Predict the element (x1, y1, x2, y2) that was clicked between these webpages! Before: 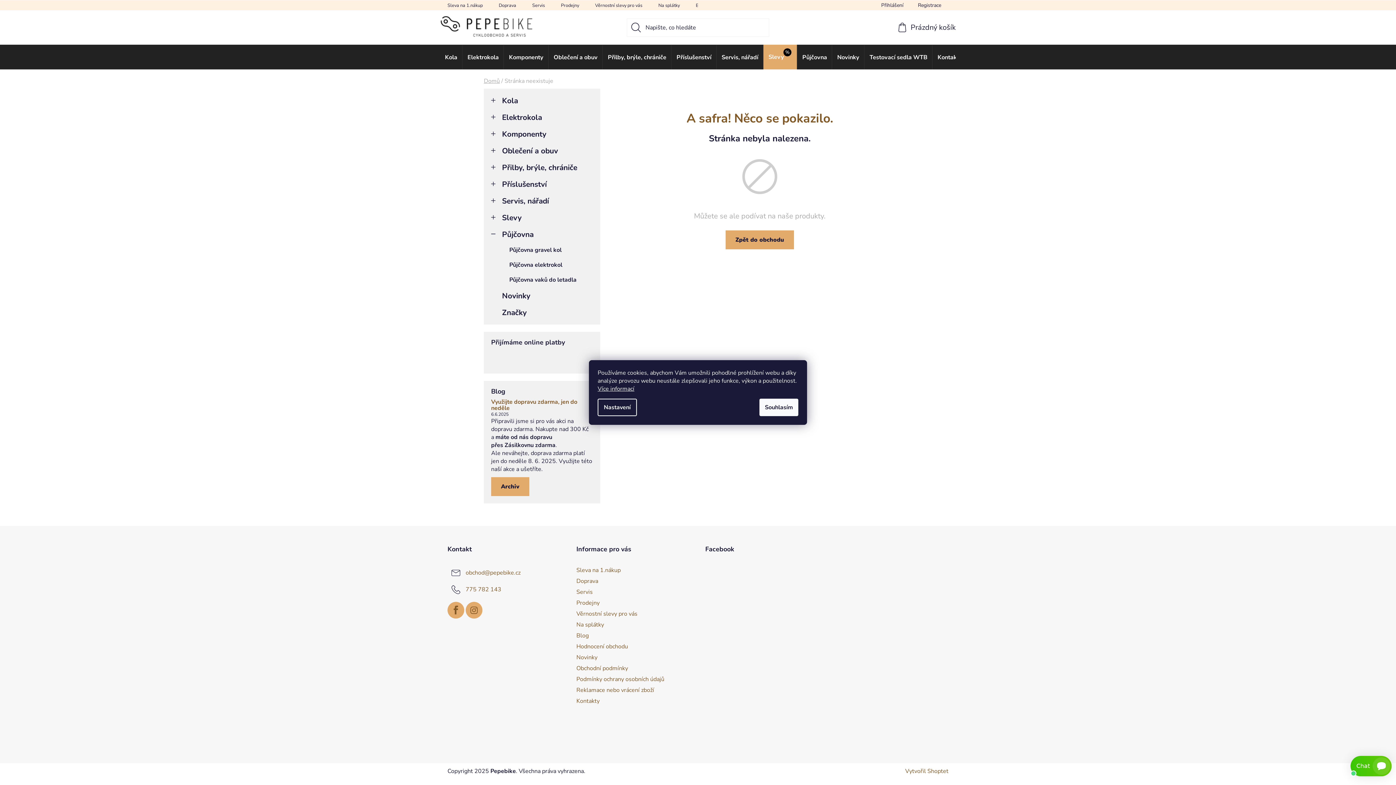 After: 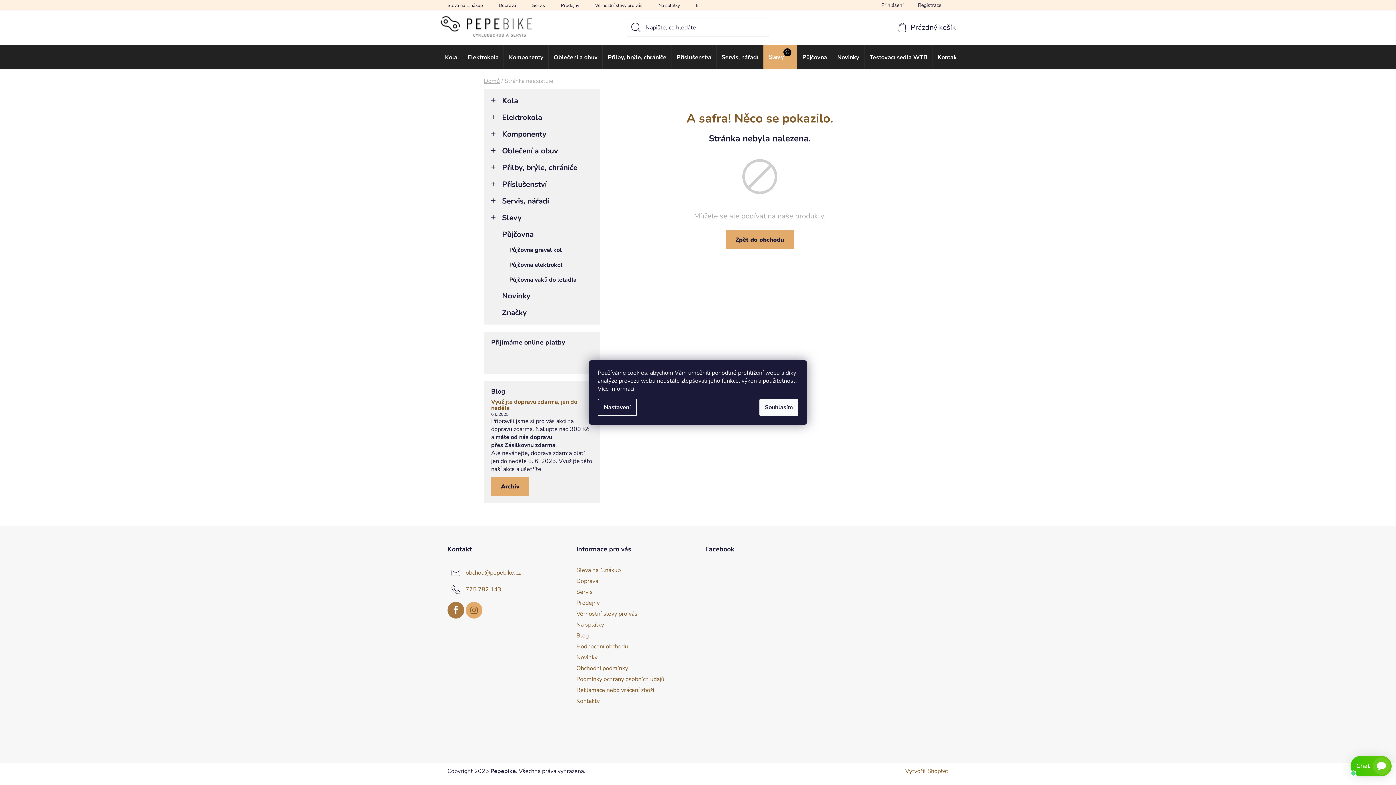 Action: bbox: (447, 602, 464, 618)